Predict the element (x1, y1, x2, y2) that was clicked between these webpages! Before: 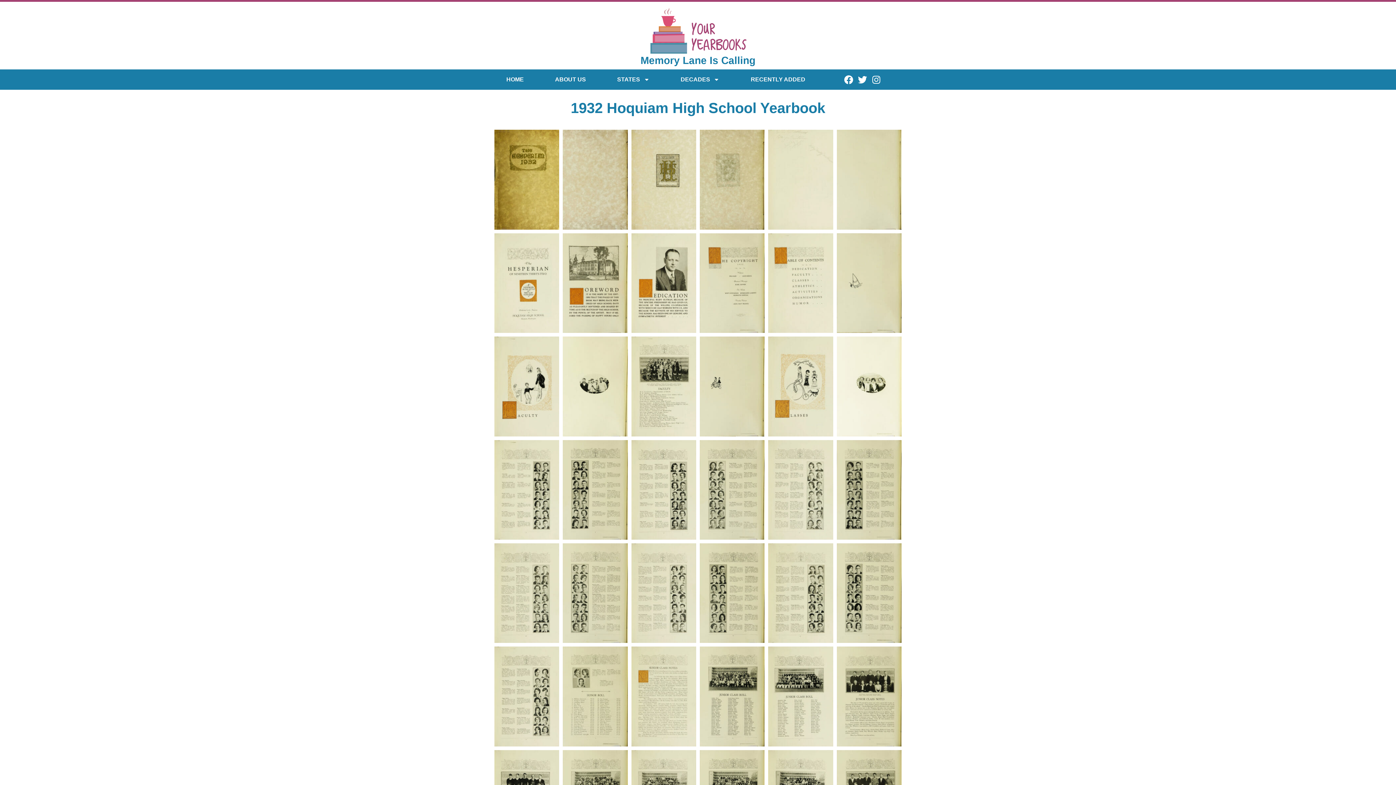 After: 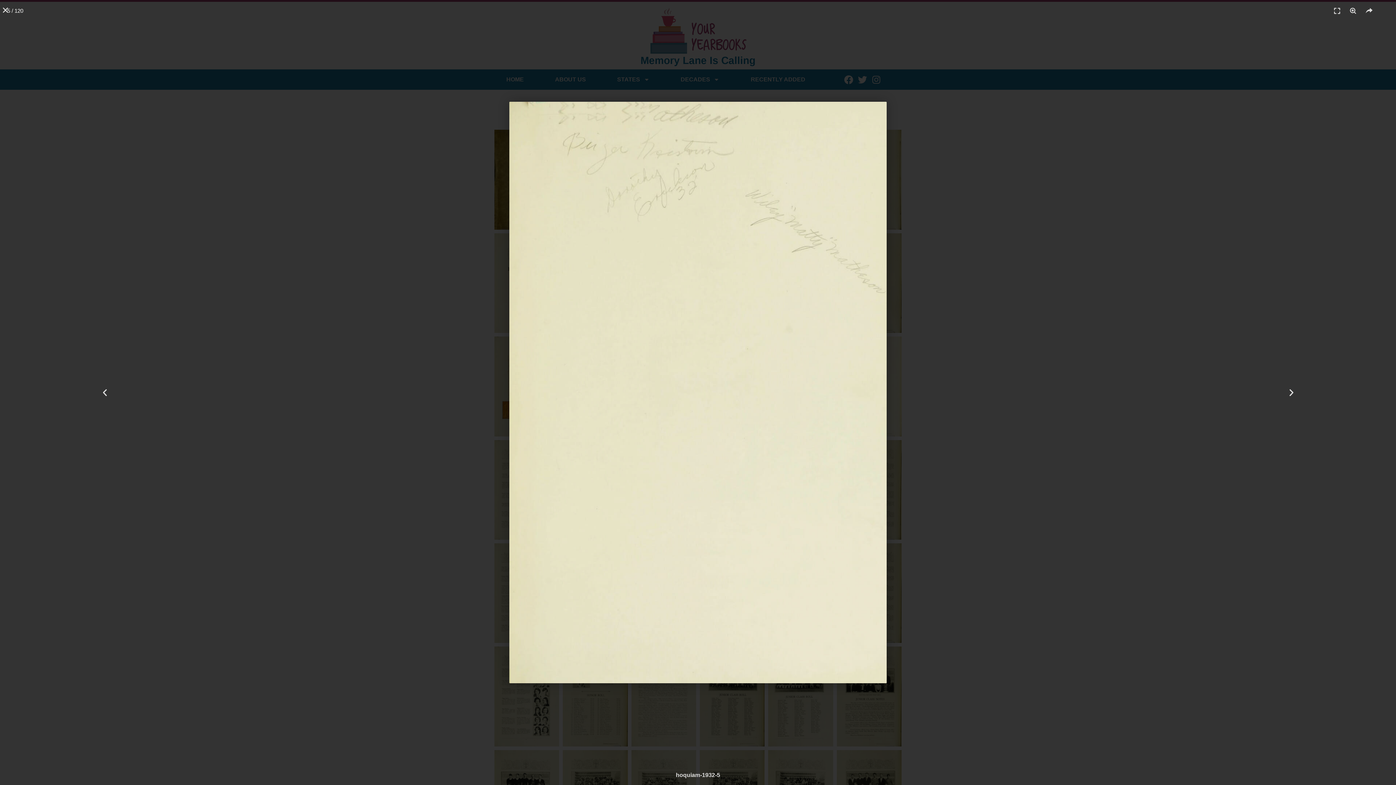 Action: bbox: (768, 129, 833, 229)